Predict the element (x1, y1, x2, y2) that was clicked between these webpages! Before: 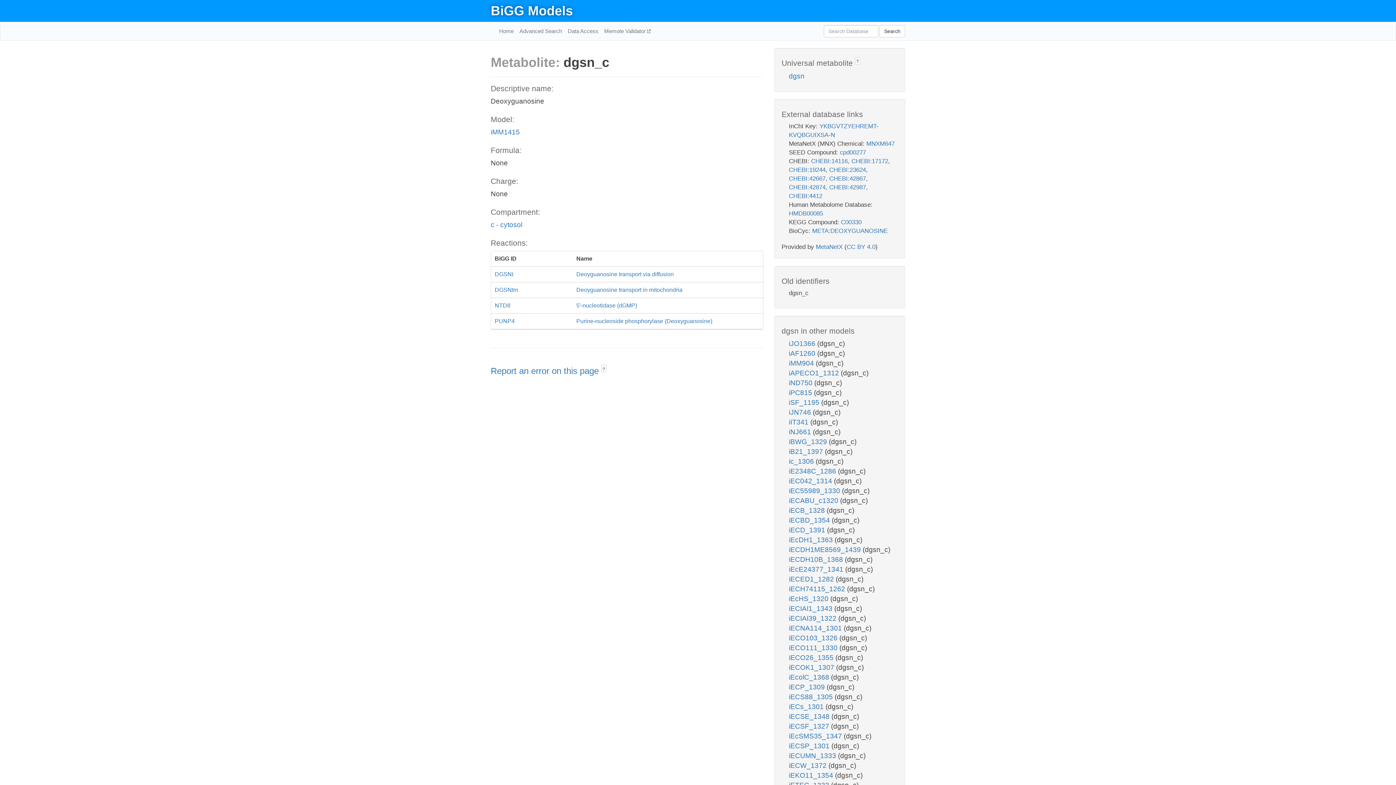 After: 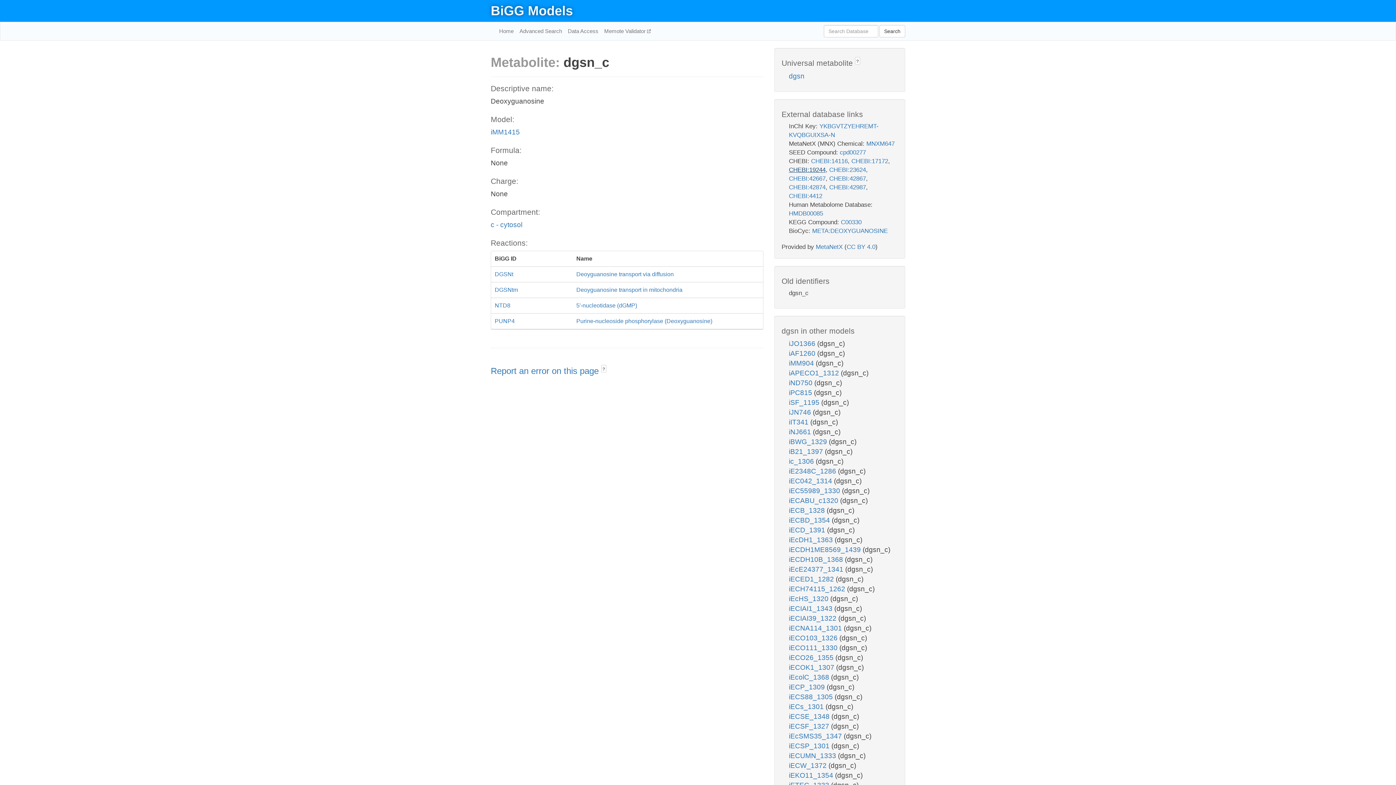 Action: label: CHEBI:19244 bbox: (789, 166, 825, 173)